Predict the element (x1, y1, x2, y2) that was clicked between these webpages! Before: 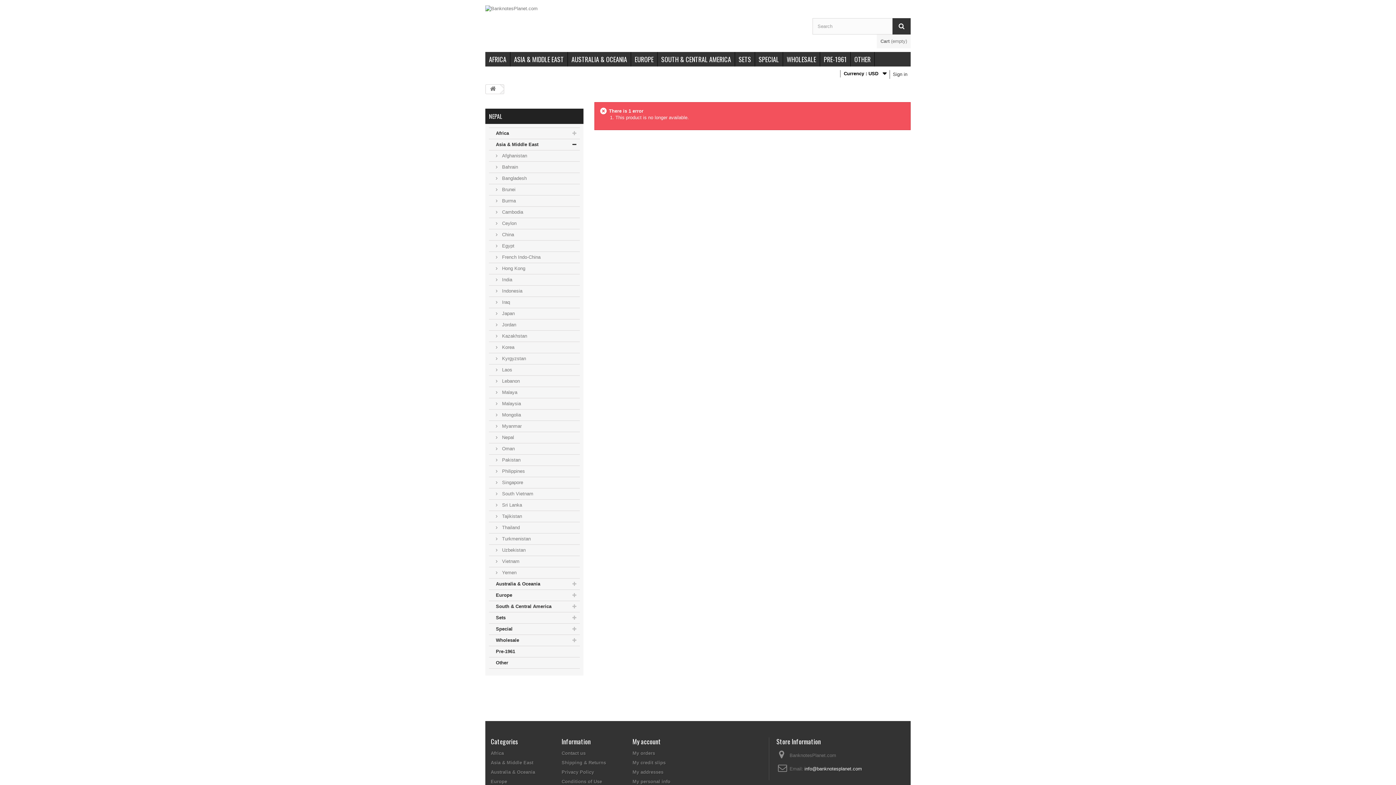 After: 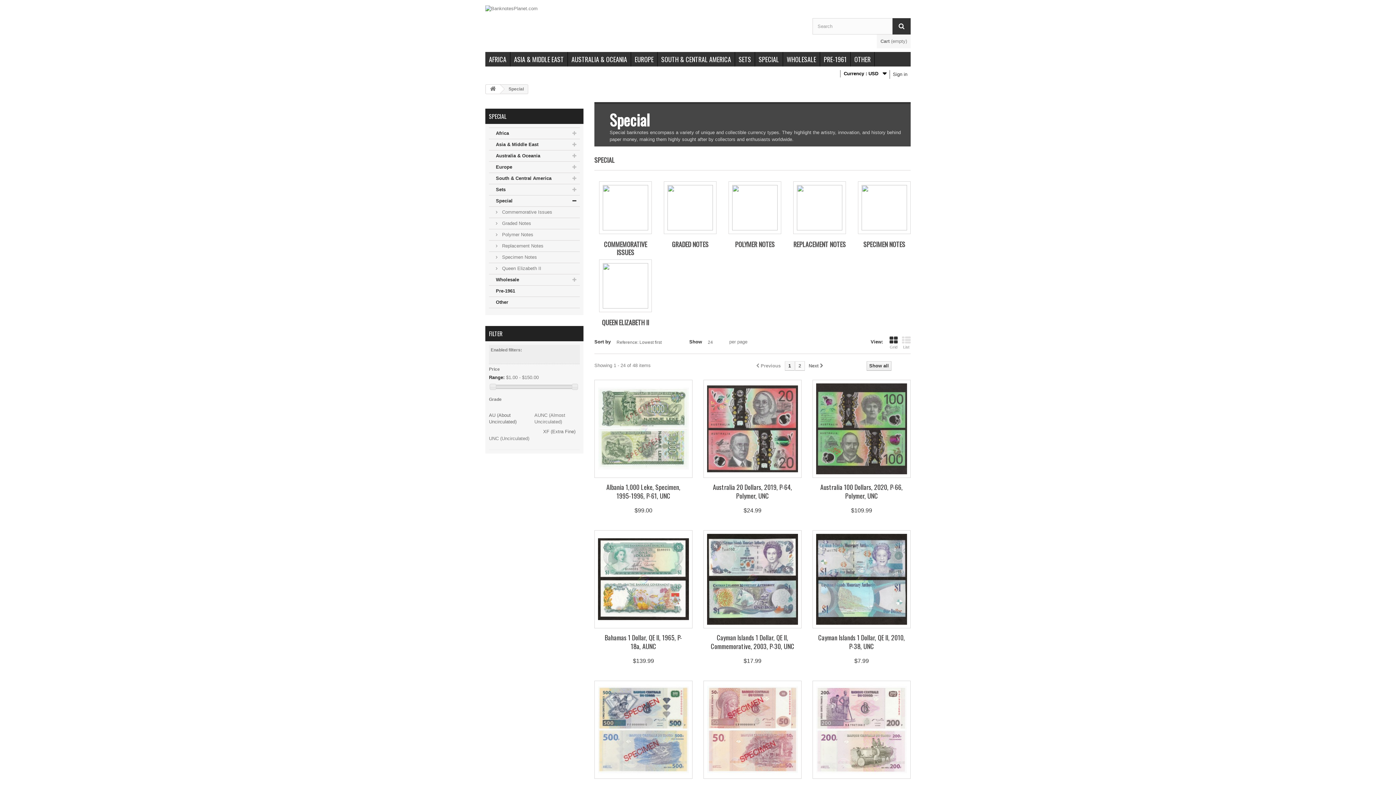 Action: bbox: (489, 624, 580, 635) label: Special